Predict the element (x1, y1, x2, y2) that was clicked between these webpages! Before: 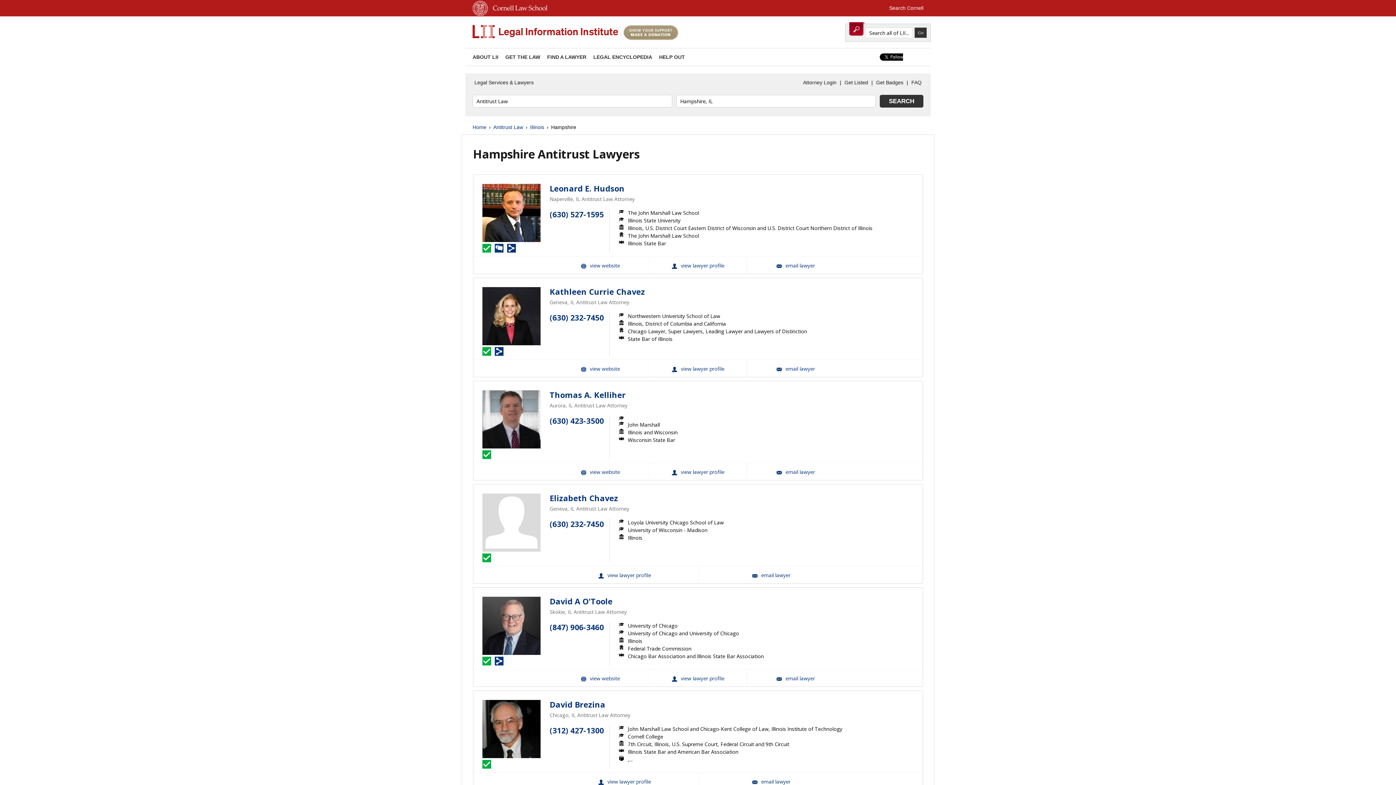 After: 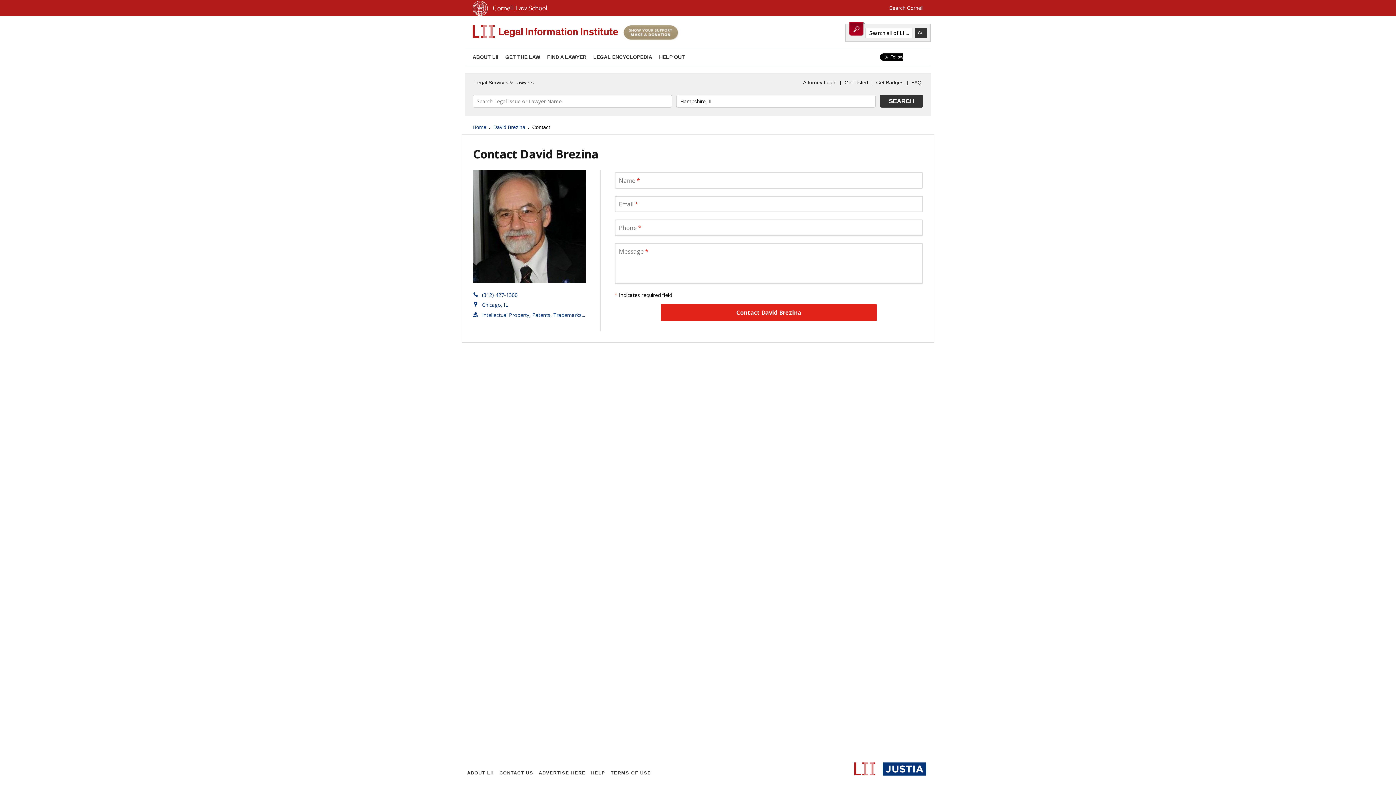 Action: bbox: (698, 773, 844, 790) label: Email David Brezina